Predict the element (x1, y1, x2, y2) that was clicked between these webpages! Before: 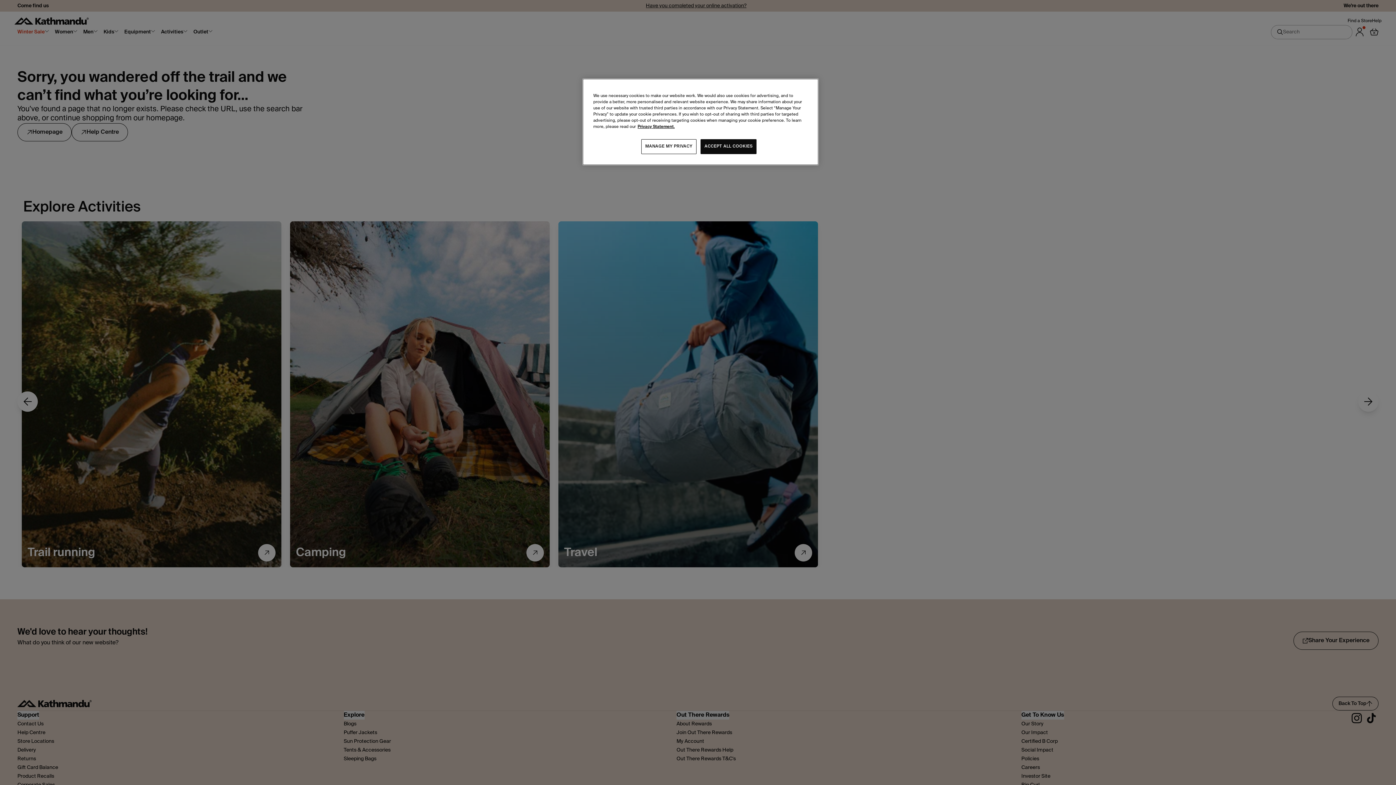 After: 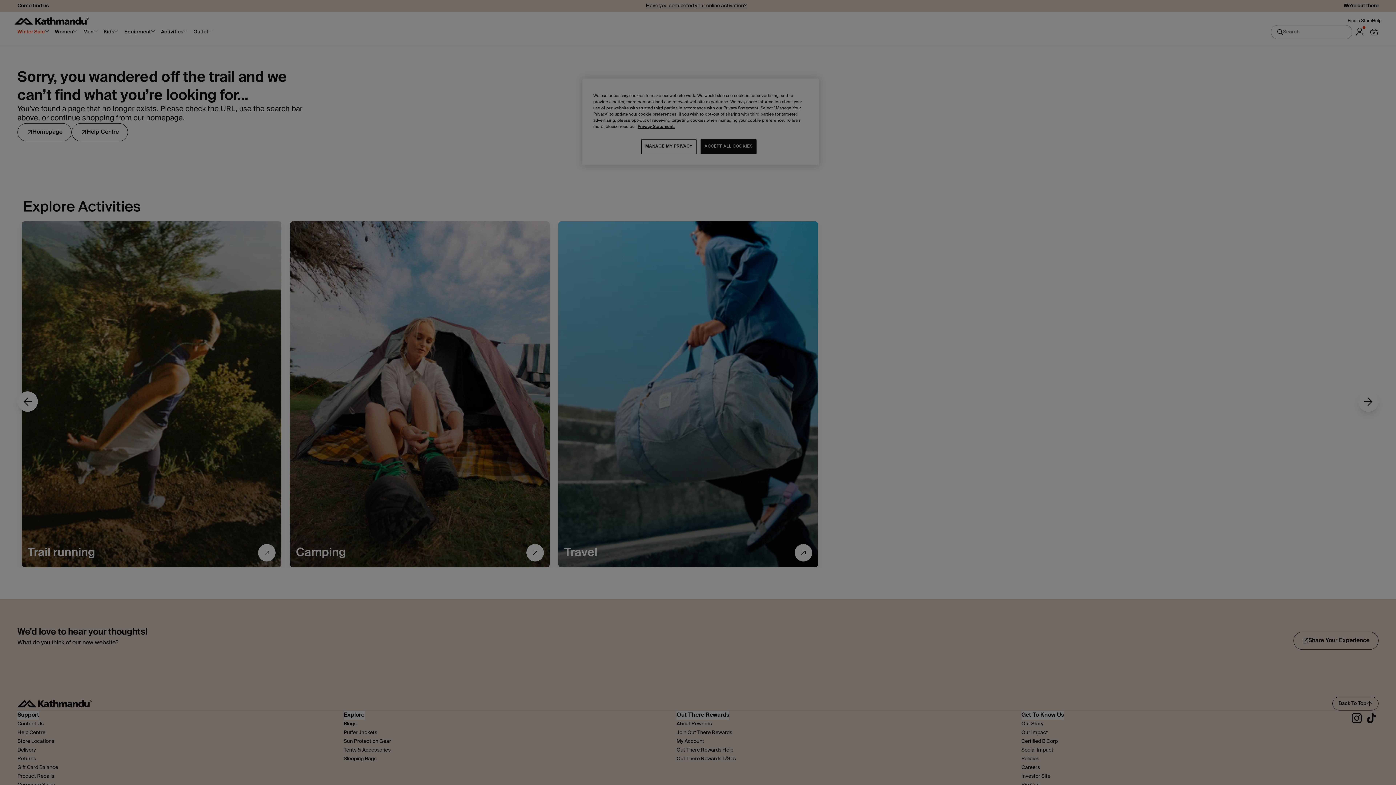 Action: bbox: (641, 139, 696, 154) label: MANAGE MY PRIVACY, Opens the preference center dialog